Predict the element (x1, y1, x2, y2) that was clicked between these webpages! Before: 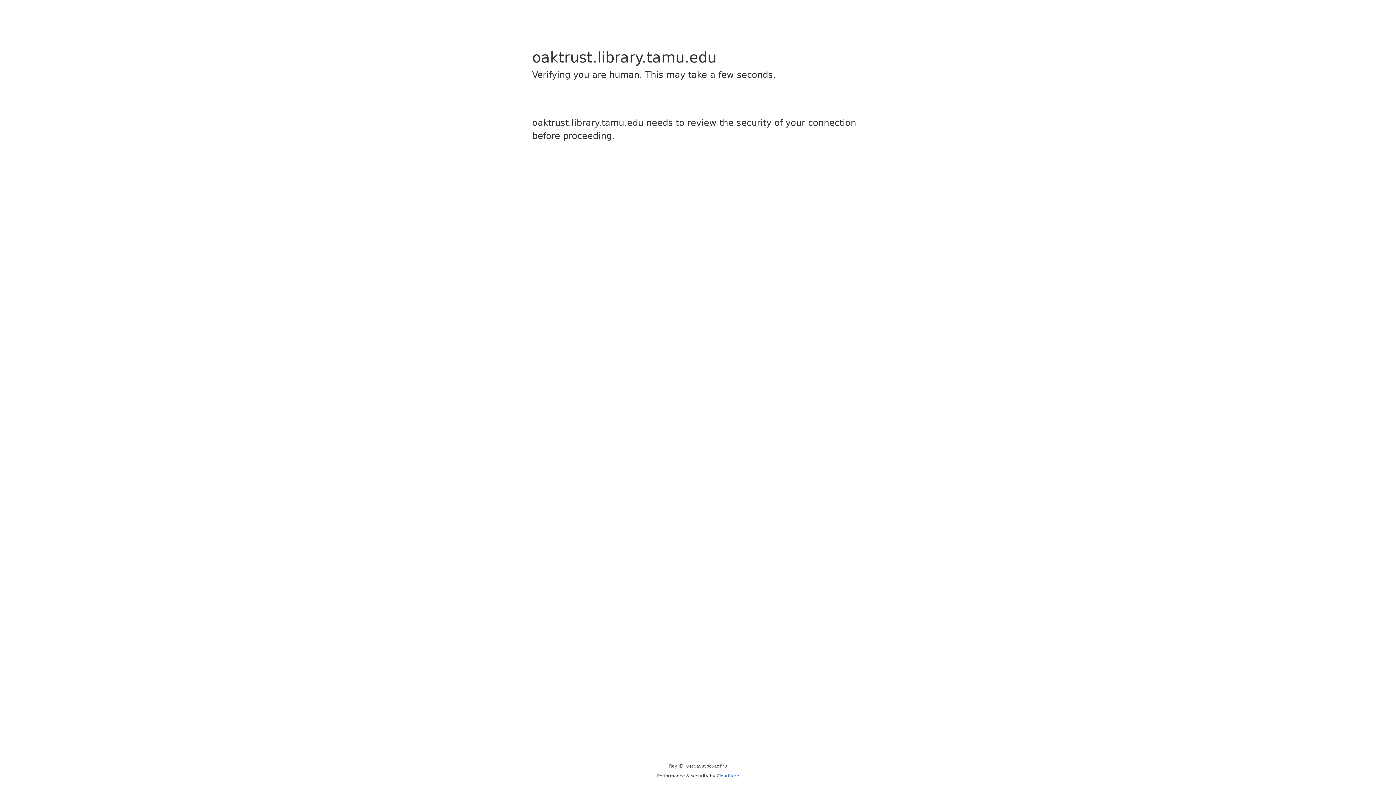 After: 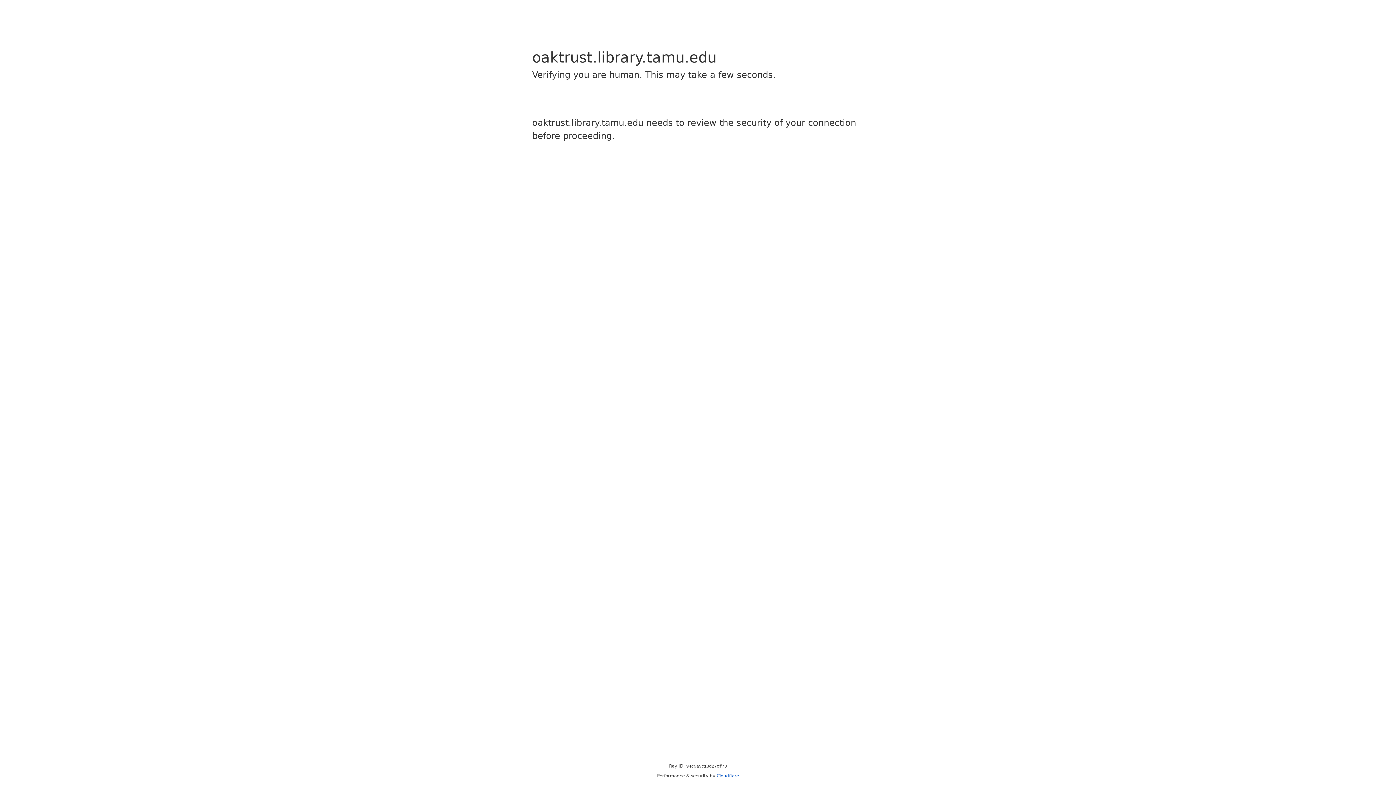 Action: label: Cloudflare bbox: (716, 773, 739, 778)